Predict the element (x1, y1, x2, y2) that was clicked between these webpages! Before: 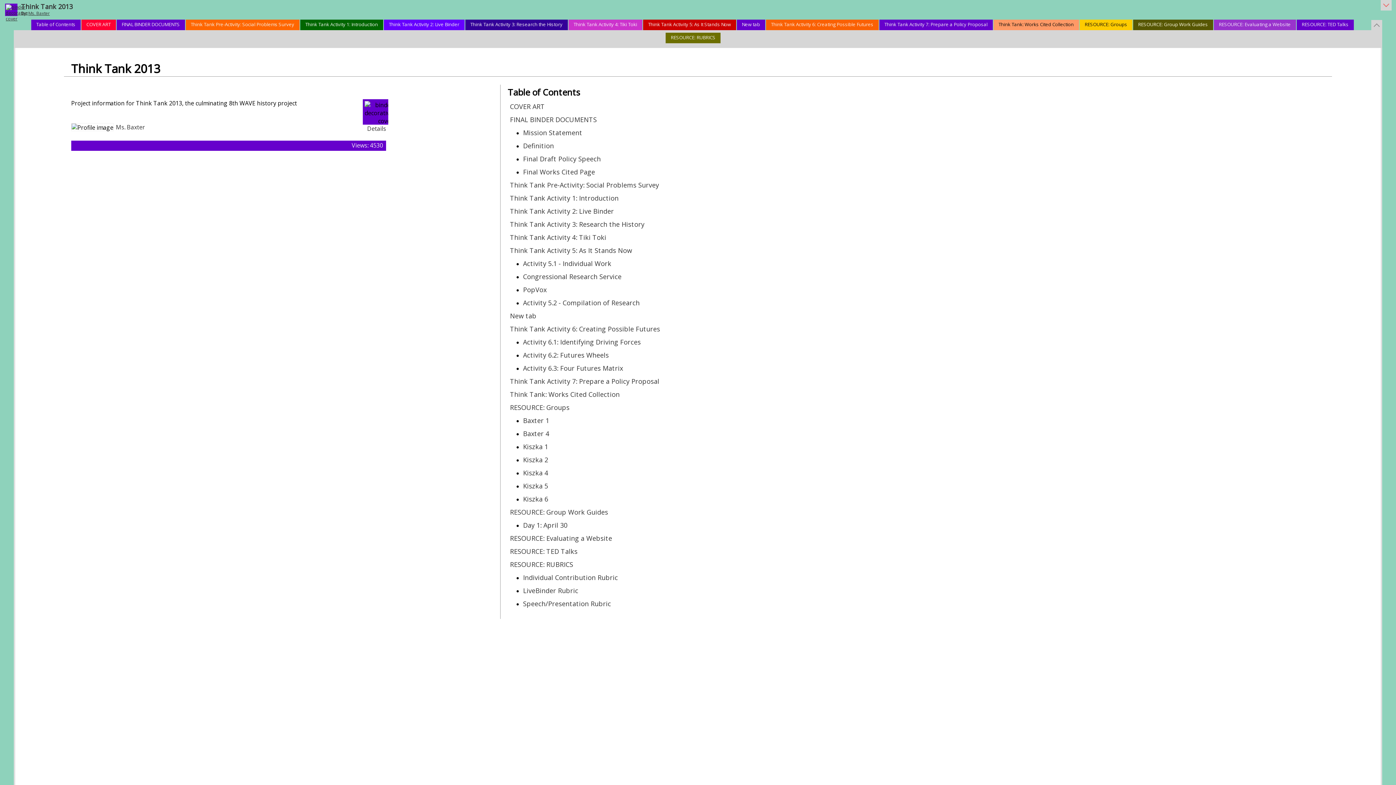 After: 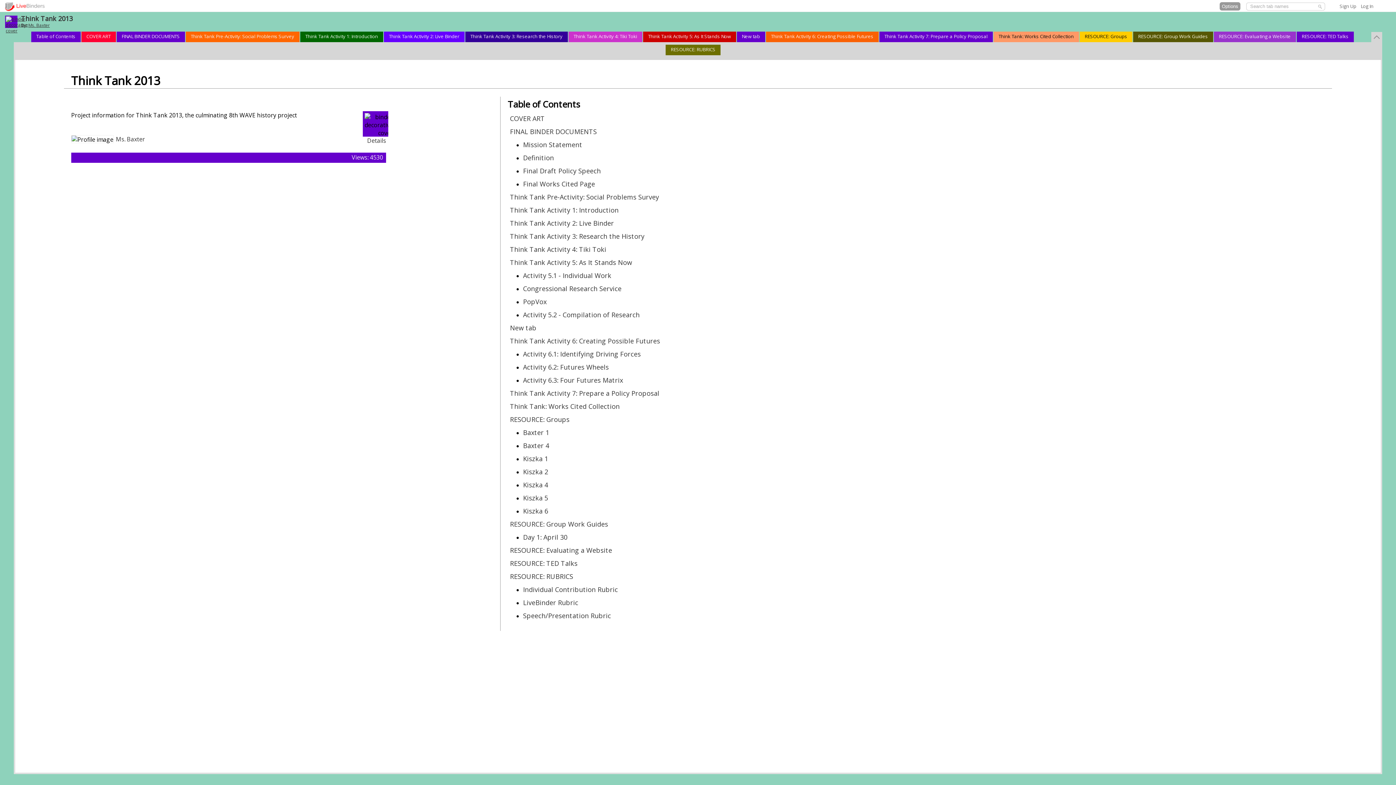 Action: bbox: (1381, 5, 1392, 12)